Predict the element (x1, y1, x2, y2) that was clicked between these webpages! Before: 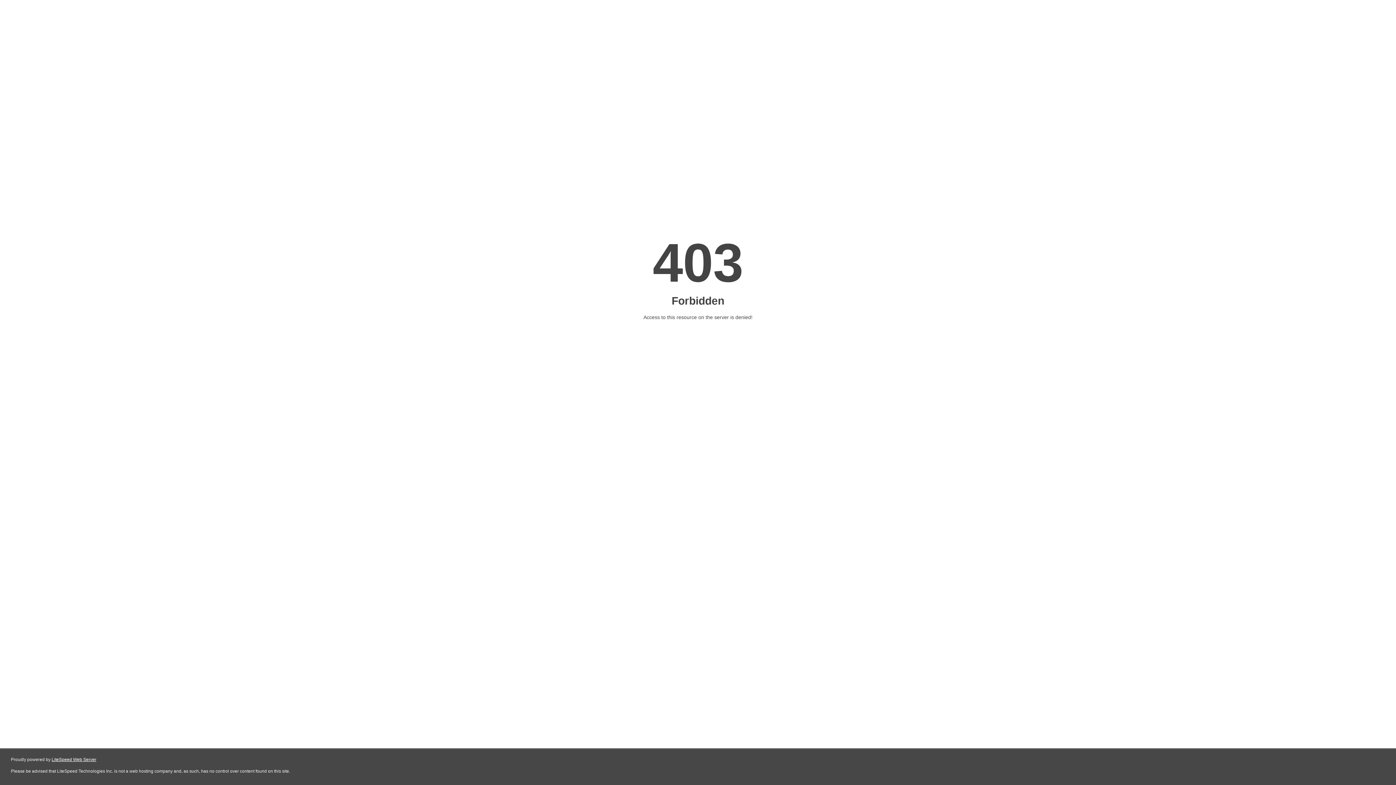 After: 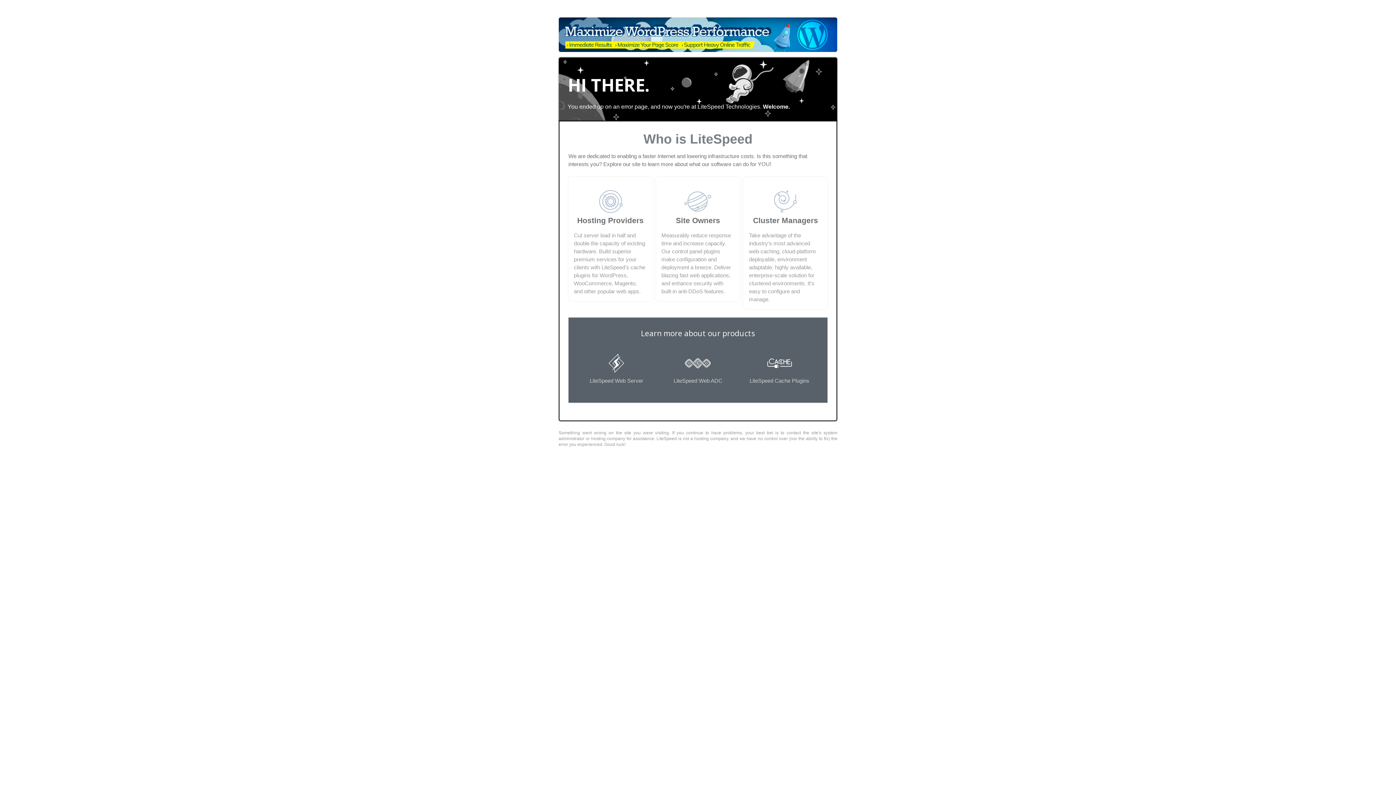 Action: bbox: (51, 757, 96, 762) label: LiteSpeed Web Server